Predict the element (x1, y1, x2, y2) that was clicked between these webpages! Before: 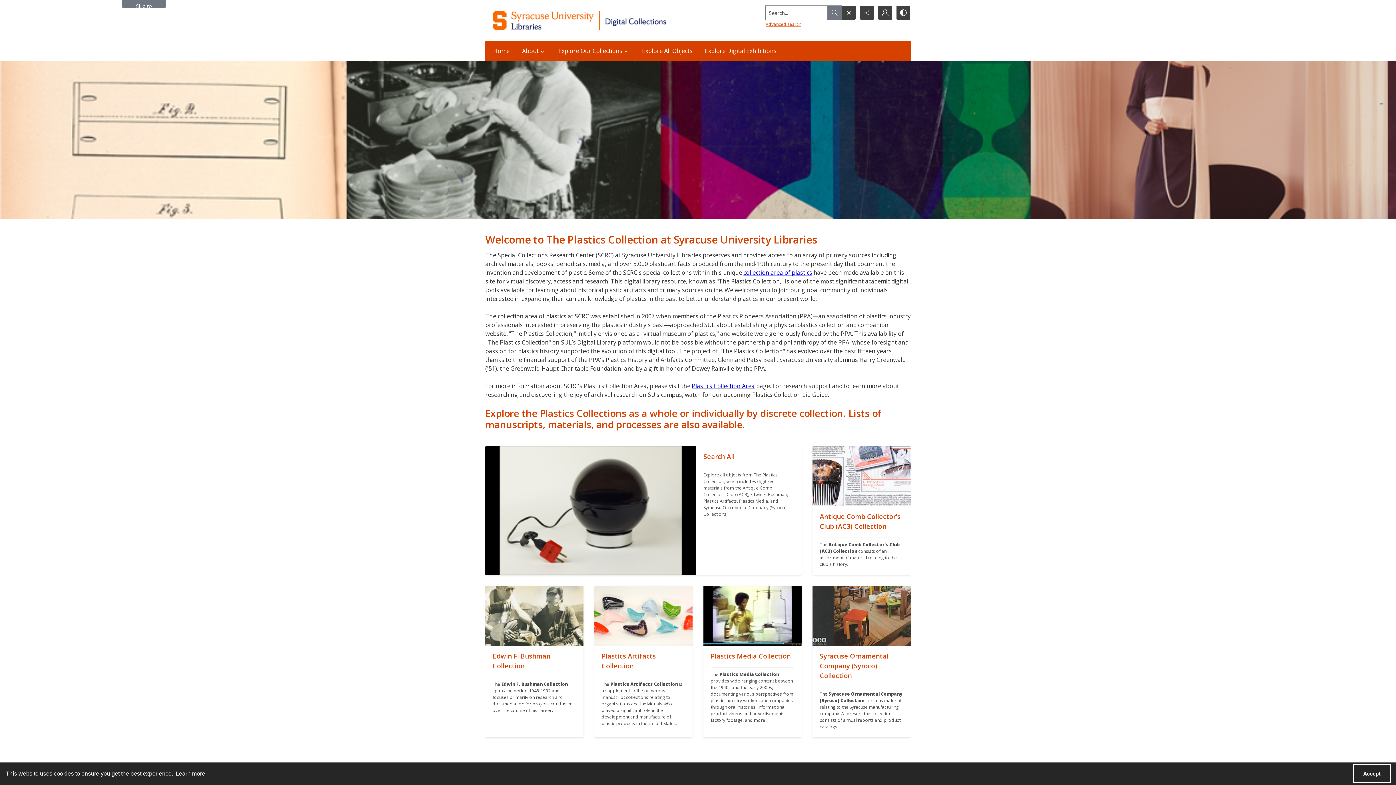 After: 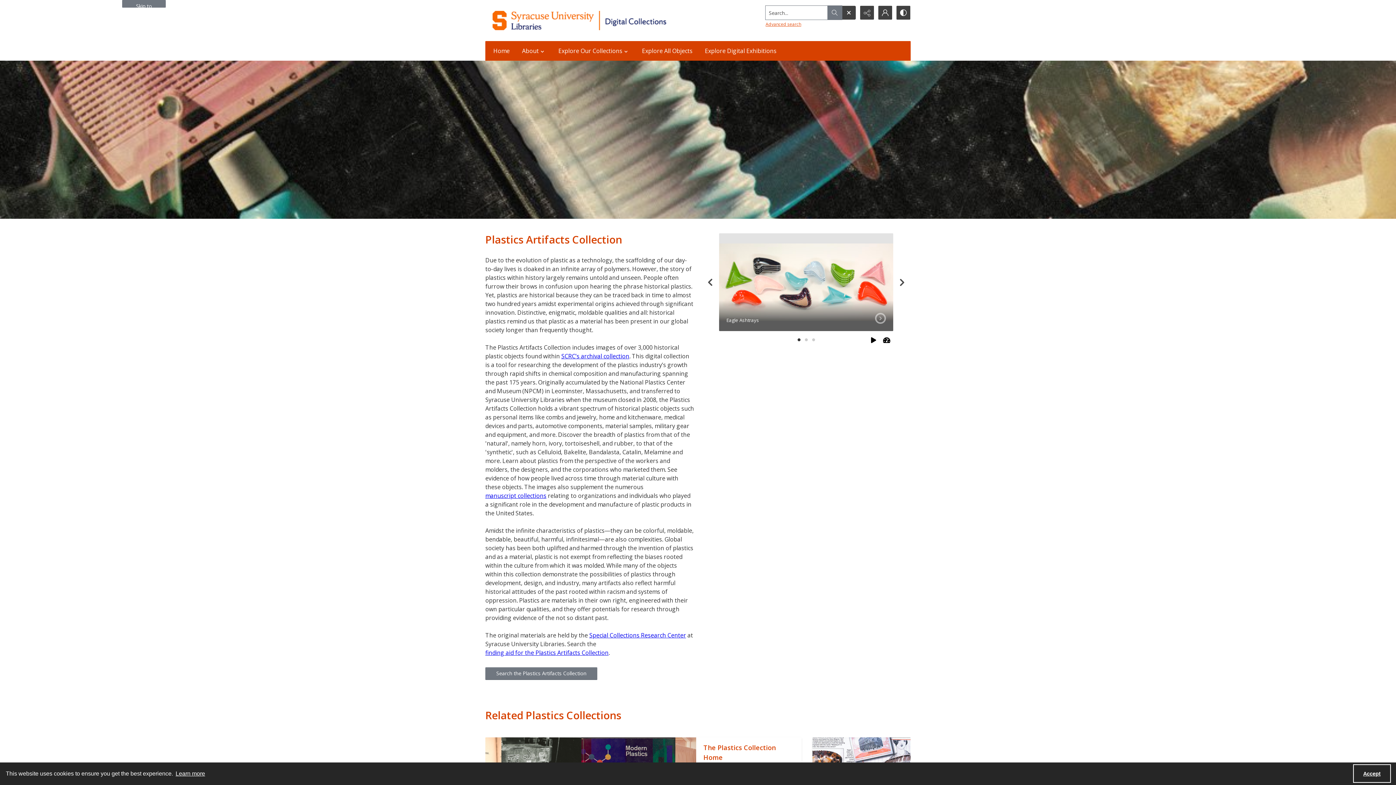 Action: label: "" bbox: (594, 586, 692, 646)